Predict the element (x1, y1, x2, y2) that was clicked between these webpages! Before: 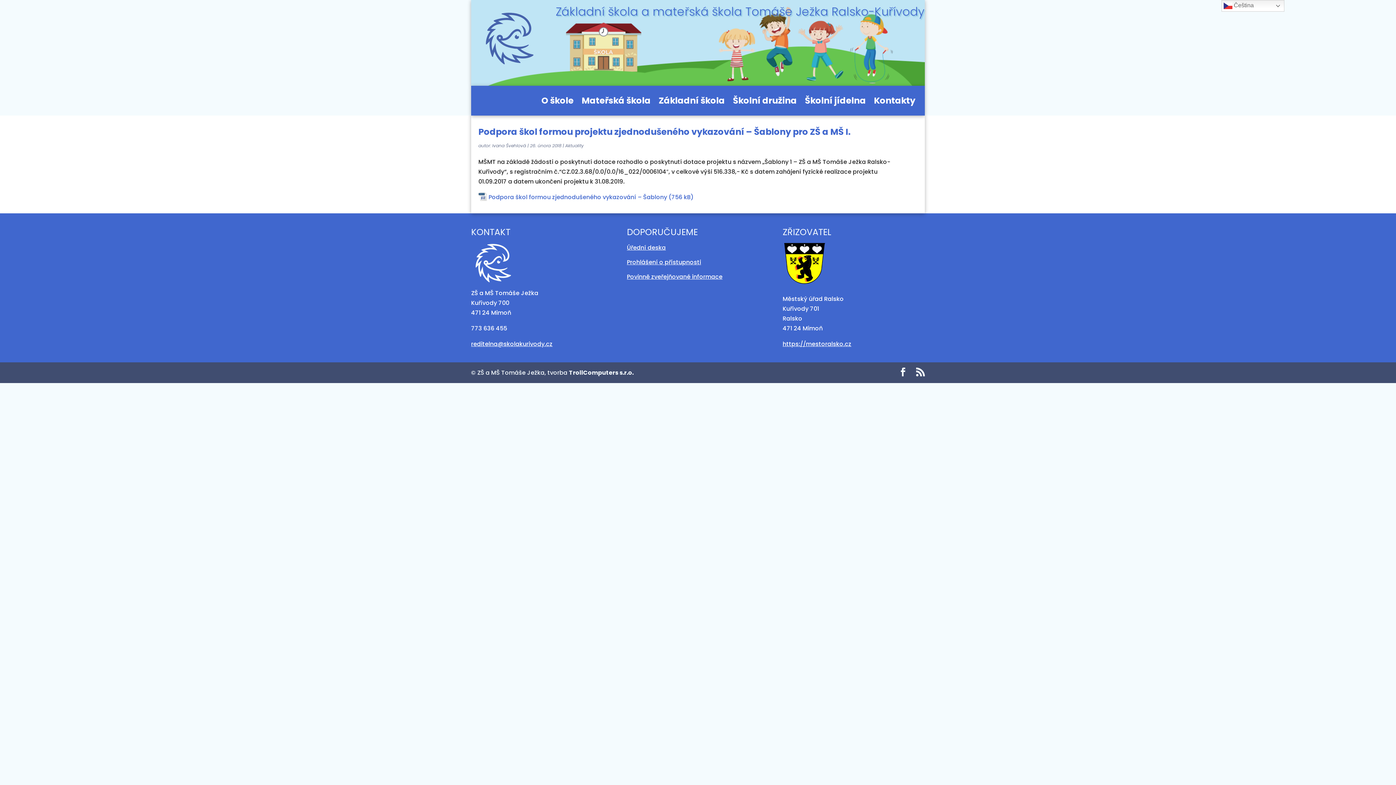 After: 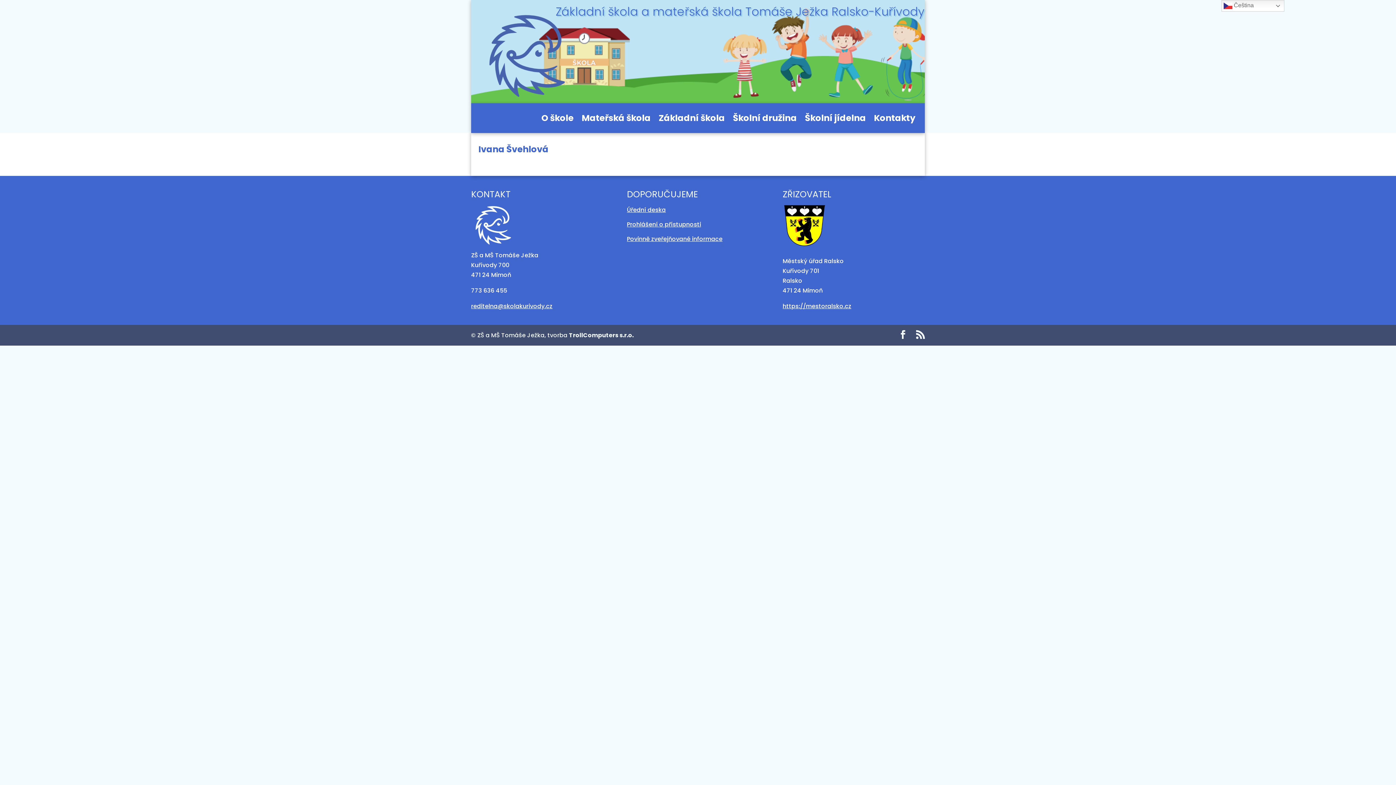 Action: bbox: (492, 142, 526, 148) label: Ivana Švehlová